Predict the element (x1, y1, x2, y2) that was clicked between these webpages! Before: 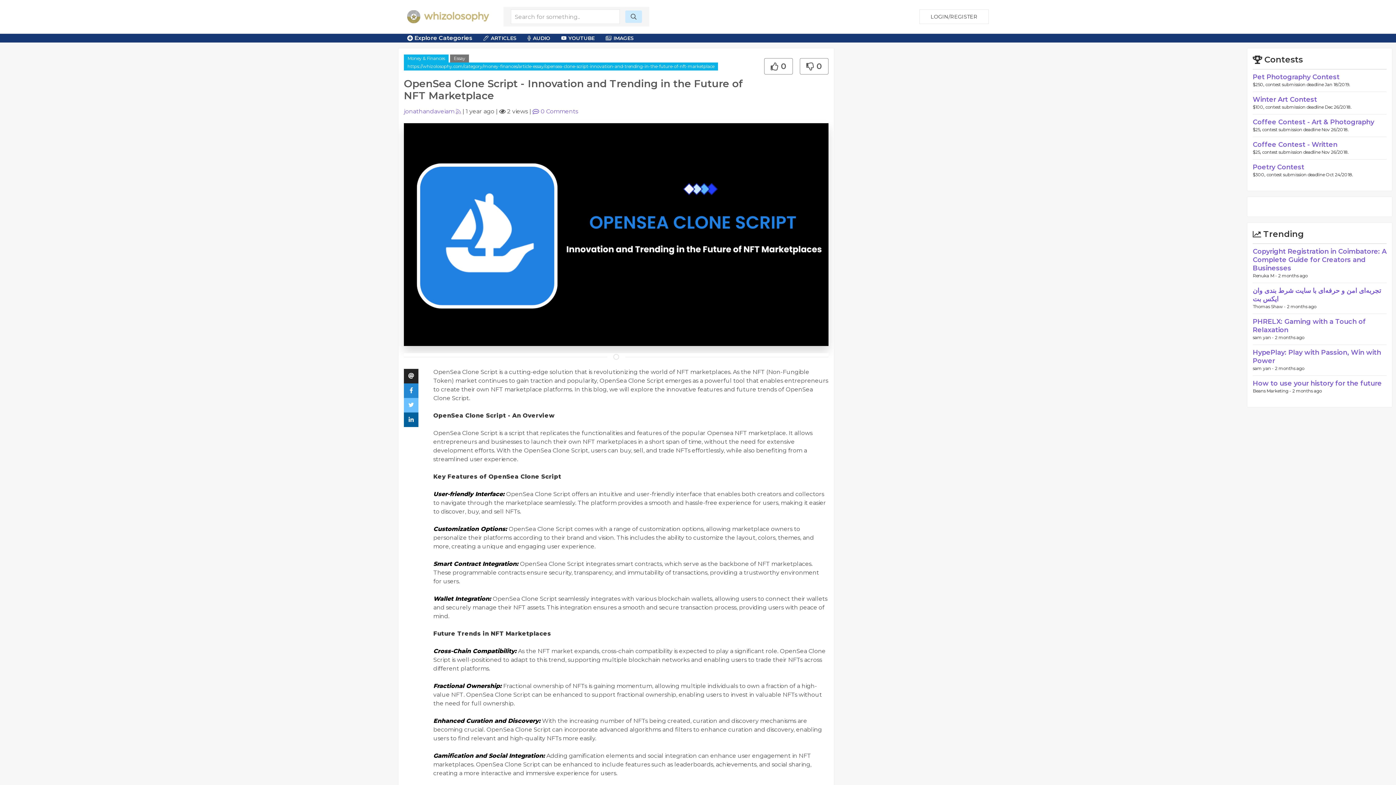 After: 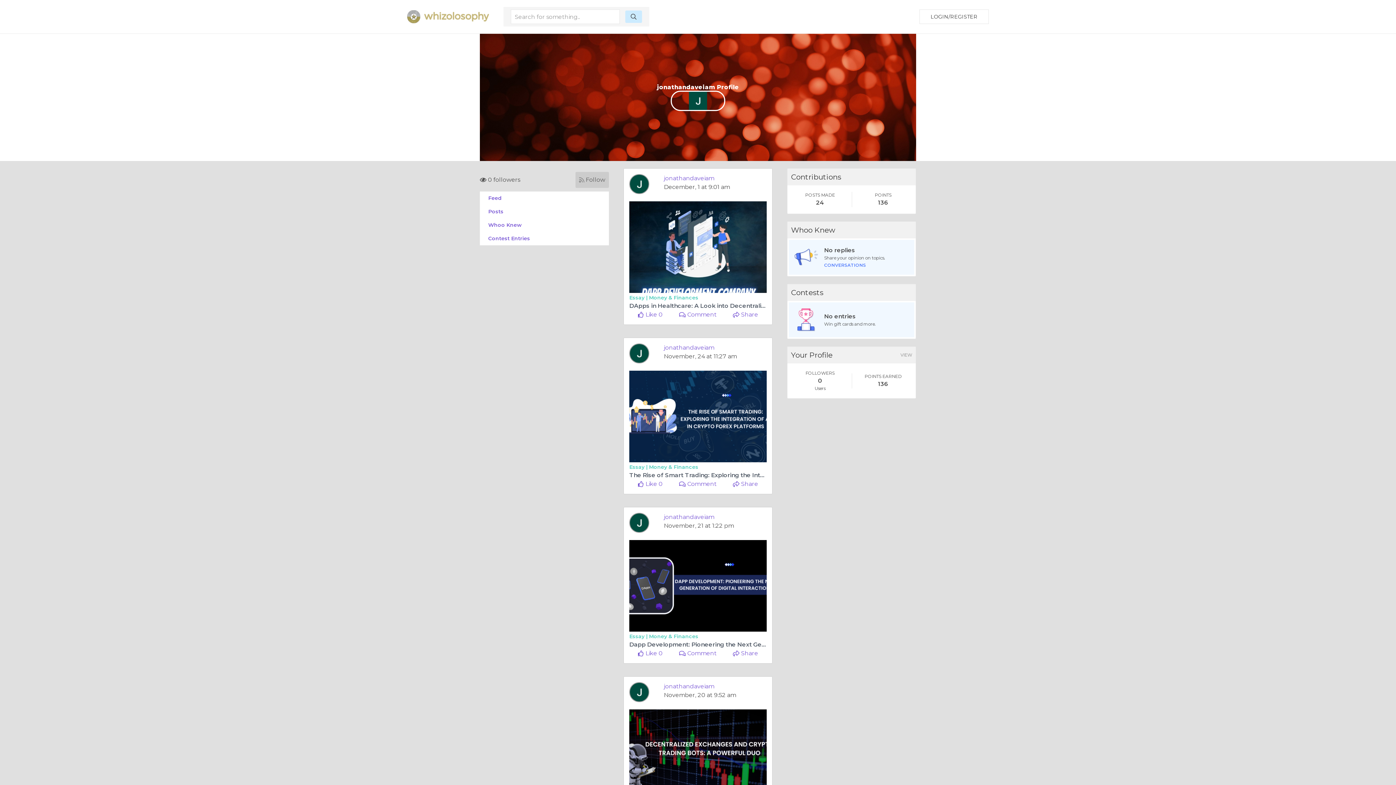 Action: label: jonathandaveiam bbox: (404, 108, 454, 114)